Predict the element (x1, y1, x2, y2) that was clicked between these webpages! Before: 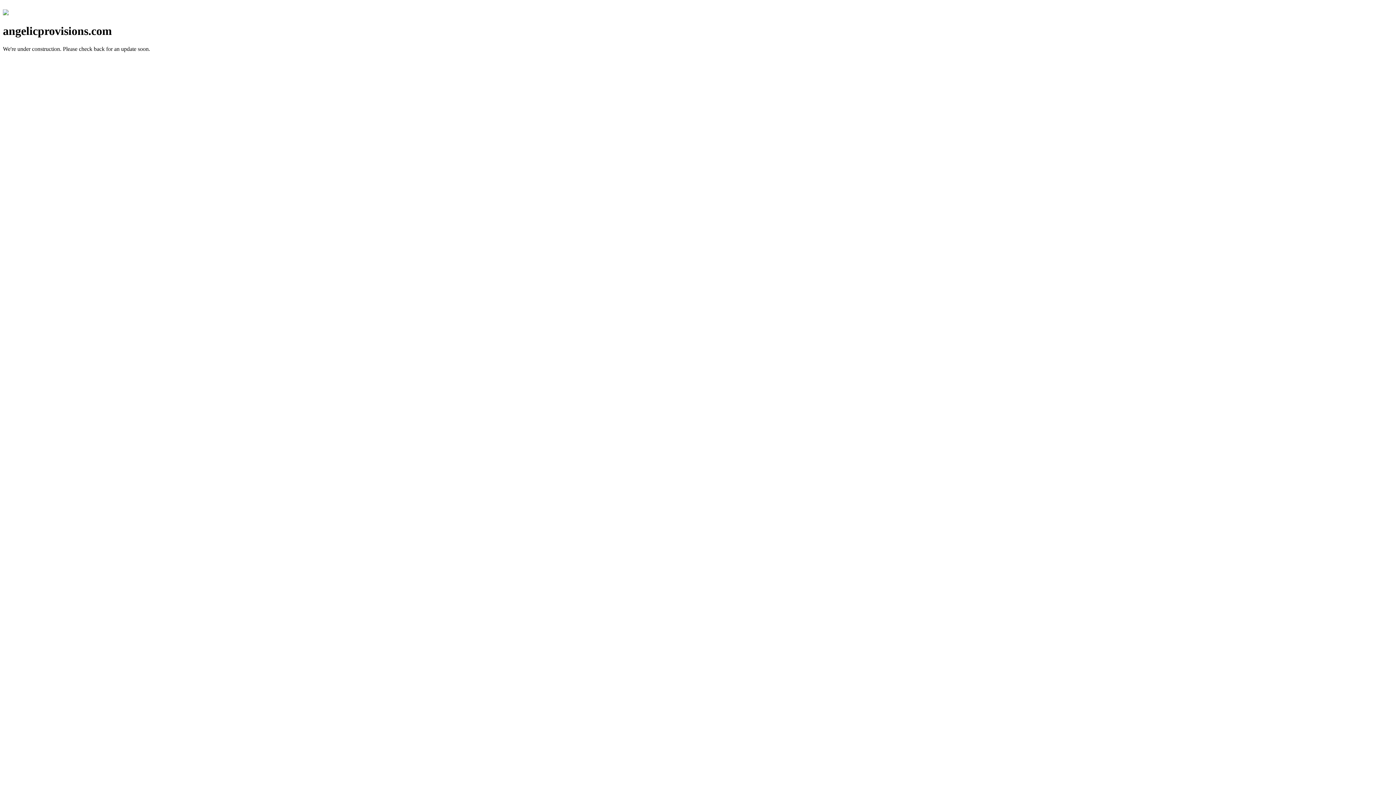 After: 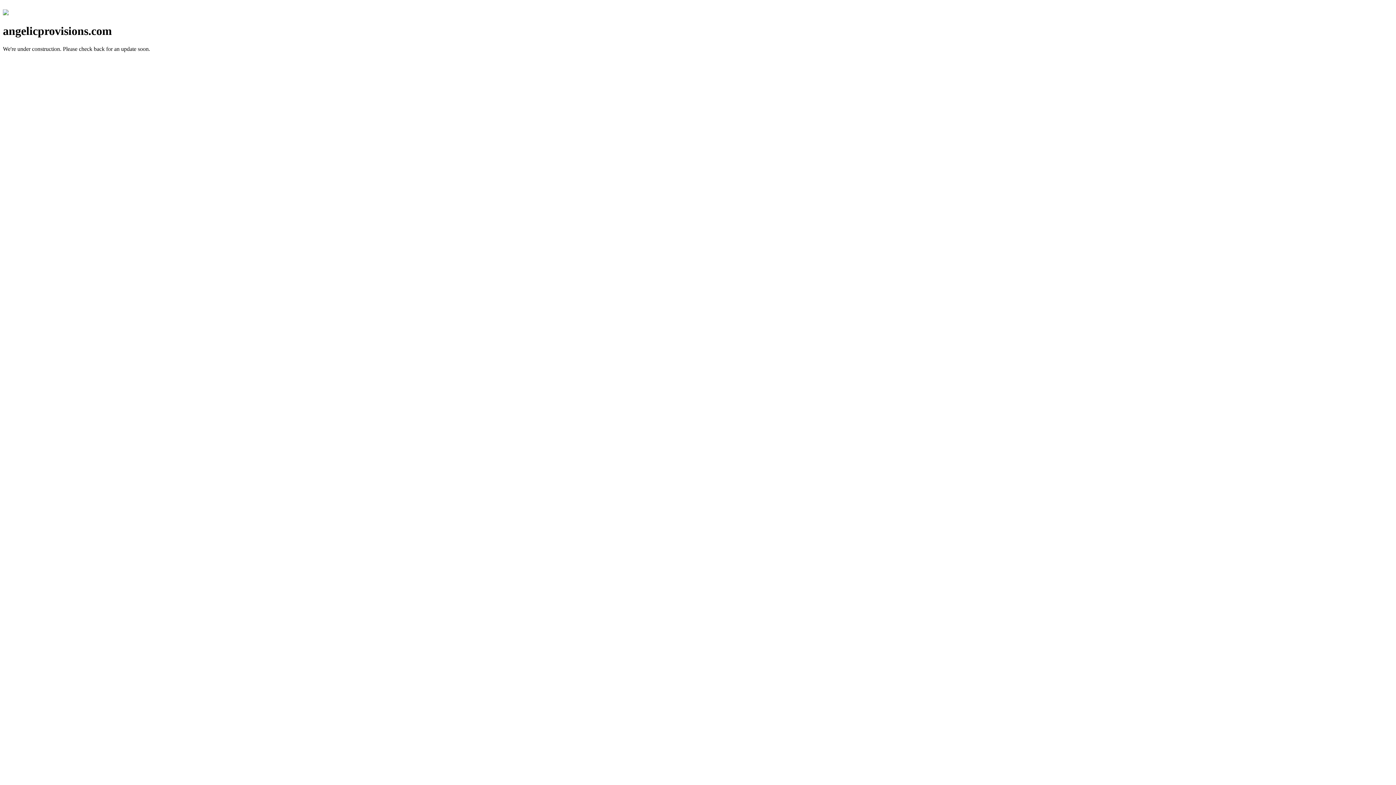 Action: bbox: (2, 10, 8, 16)